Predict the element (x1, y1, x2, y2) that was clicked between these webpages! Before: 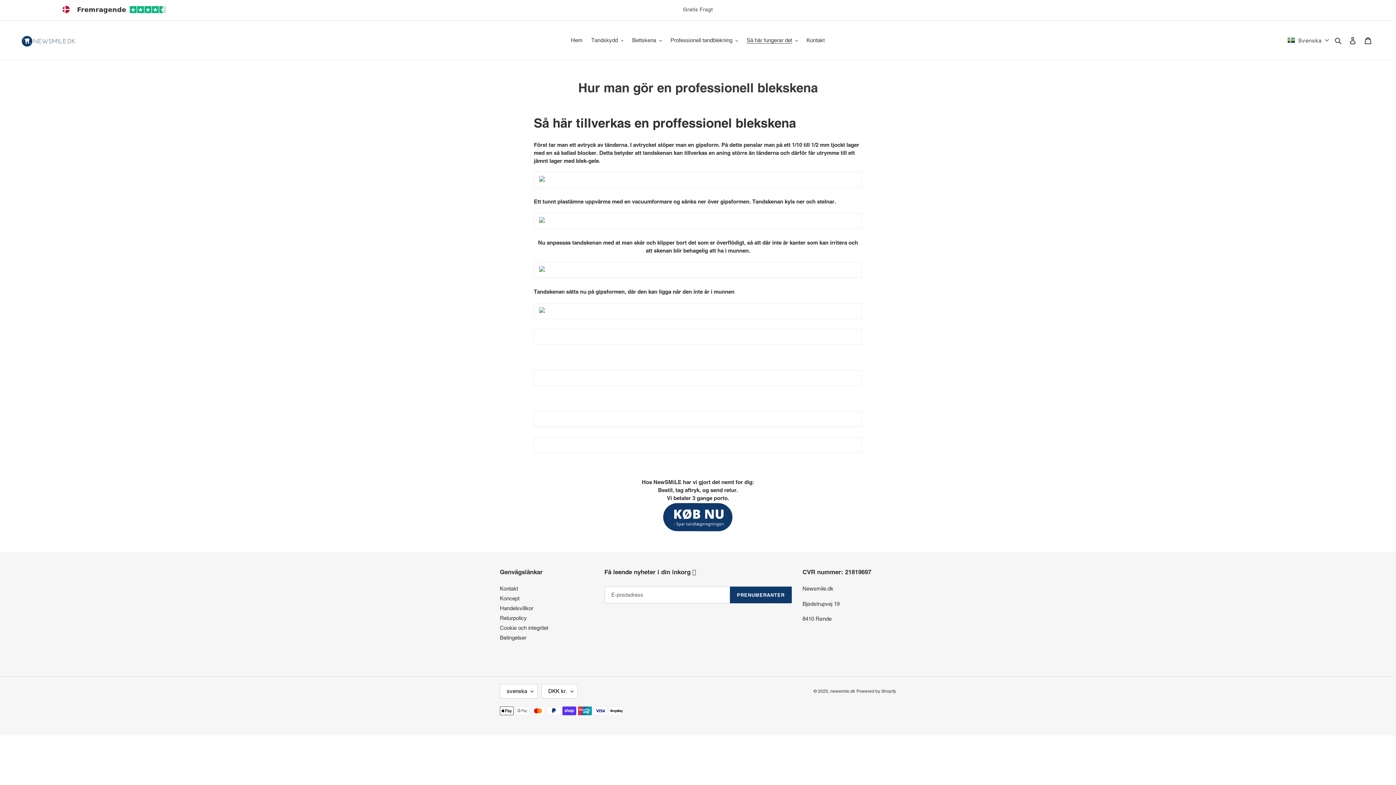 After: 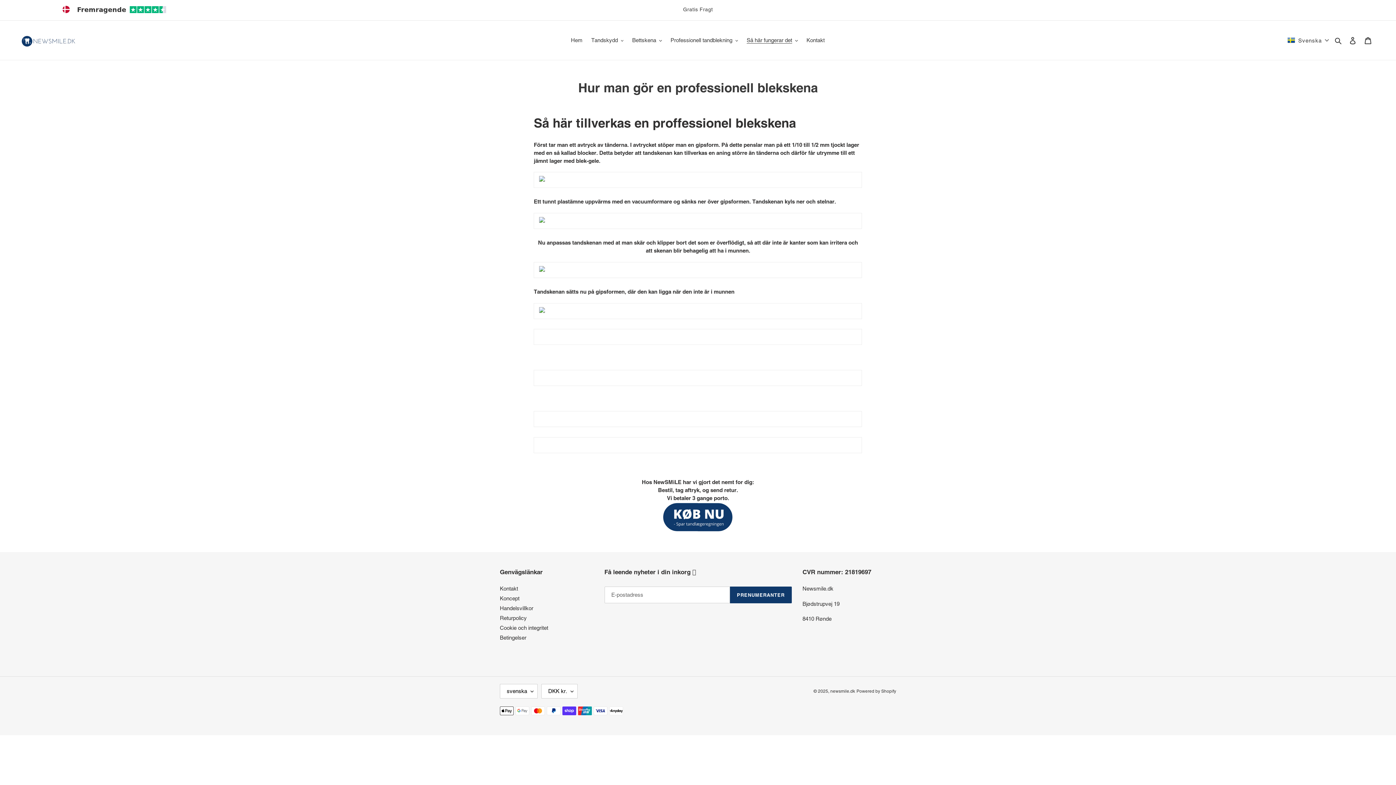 Action: bbox: (77, 4, 349, 14) label: Fremragende